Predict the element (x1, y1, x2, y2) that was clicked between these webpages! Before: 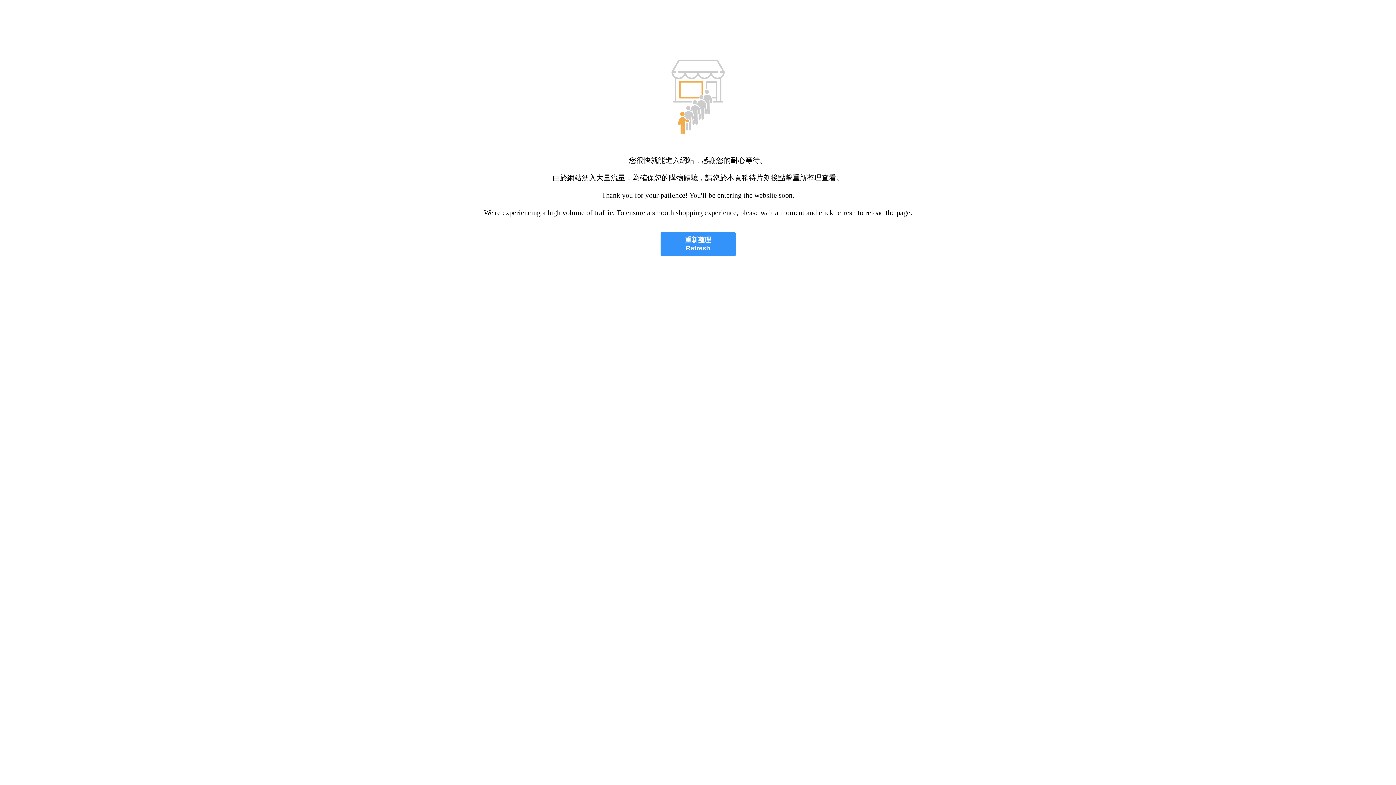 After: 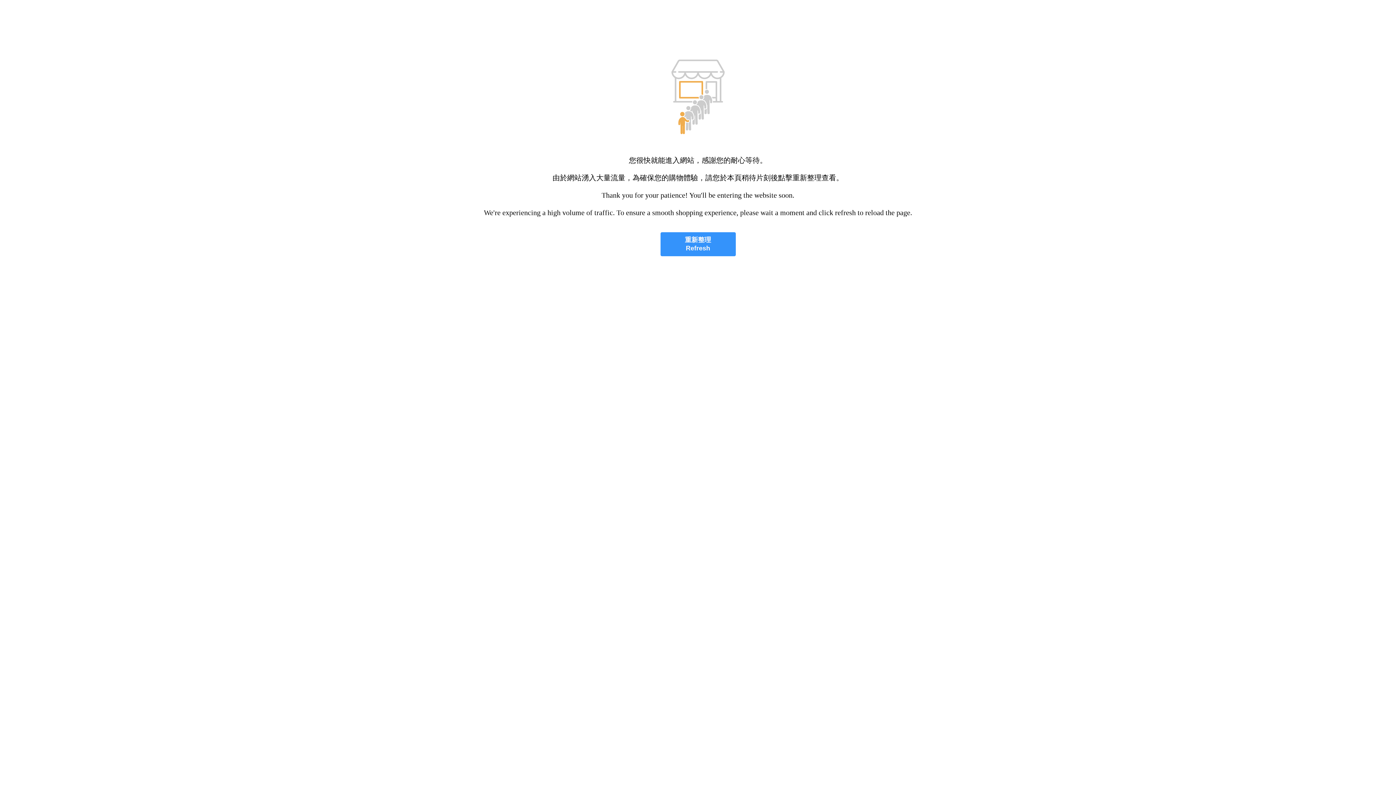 Action: bbox: (660, 232, 735, 256) label: 重新整理
Refresh